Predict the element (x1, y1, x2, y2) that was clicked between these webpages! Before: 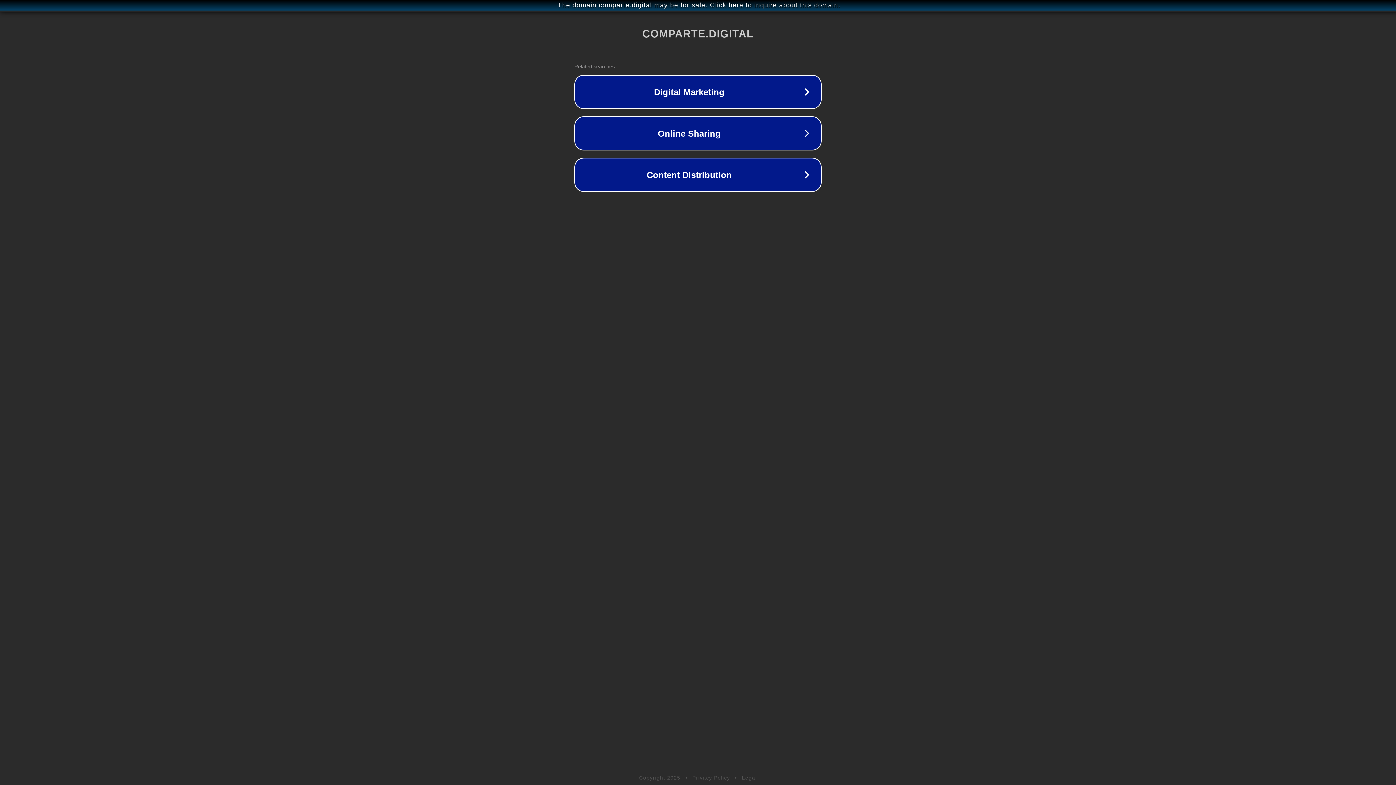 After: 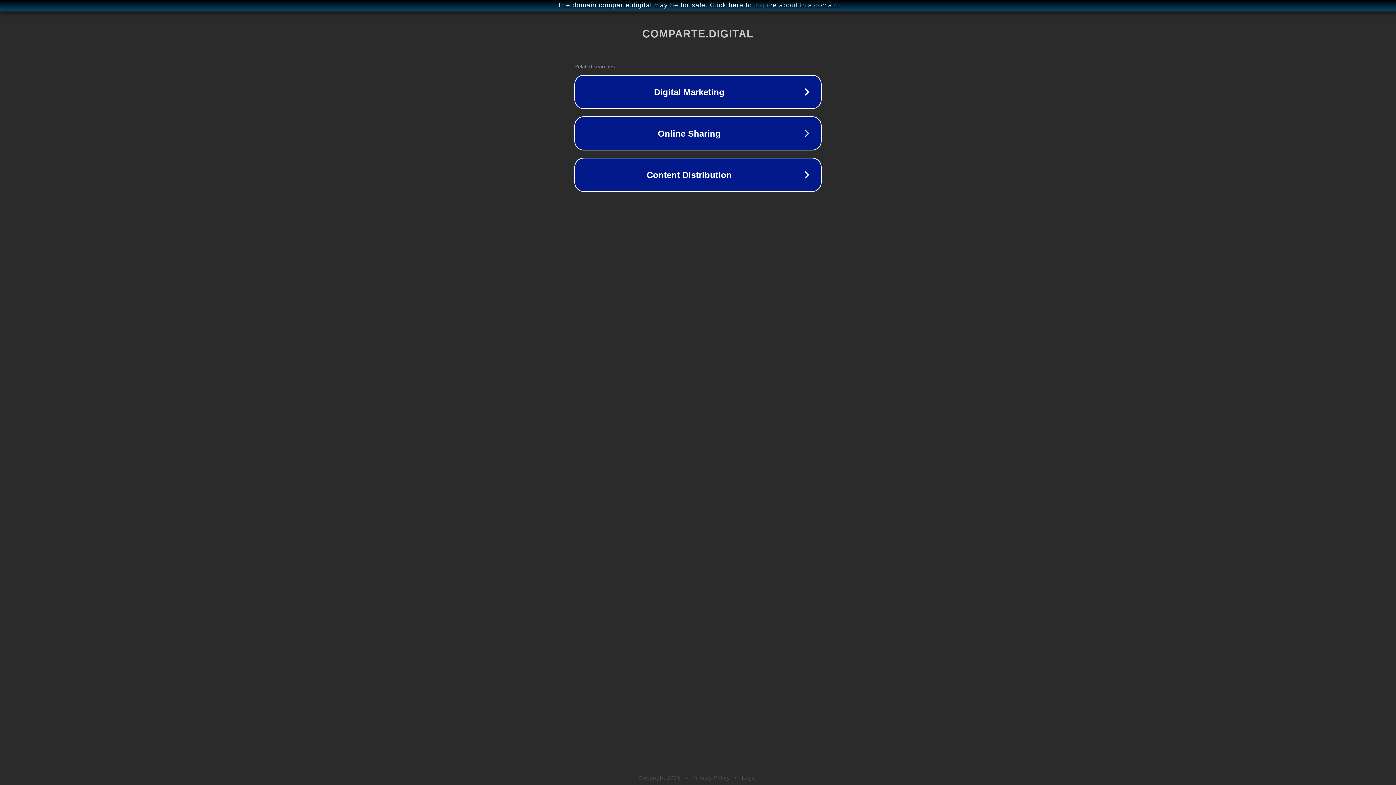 Action: bbox: (742, 775, 757, 781) label: Legal